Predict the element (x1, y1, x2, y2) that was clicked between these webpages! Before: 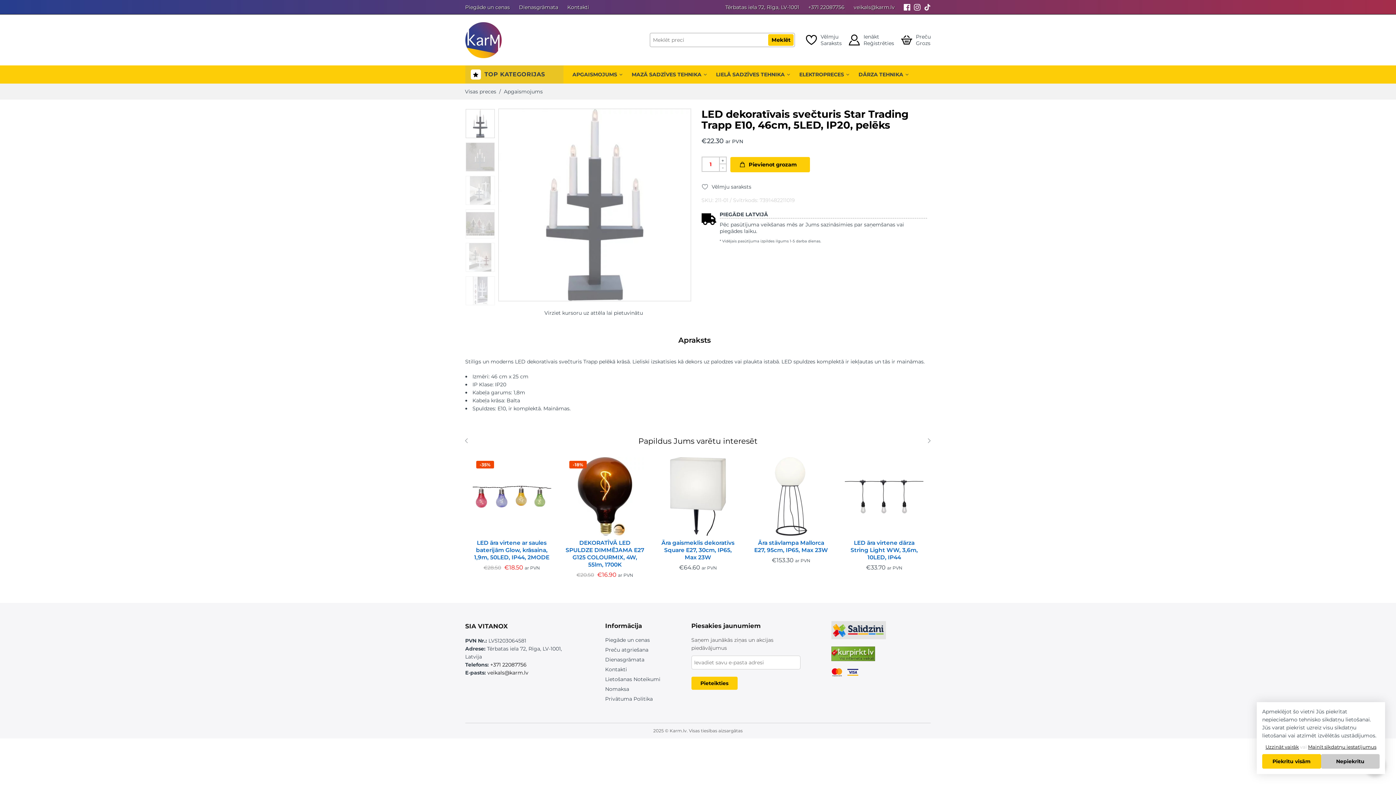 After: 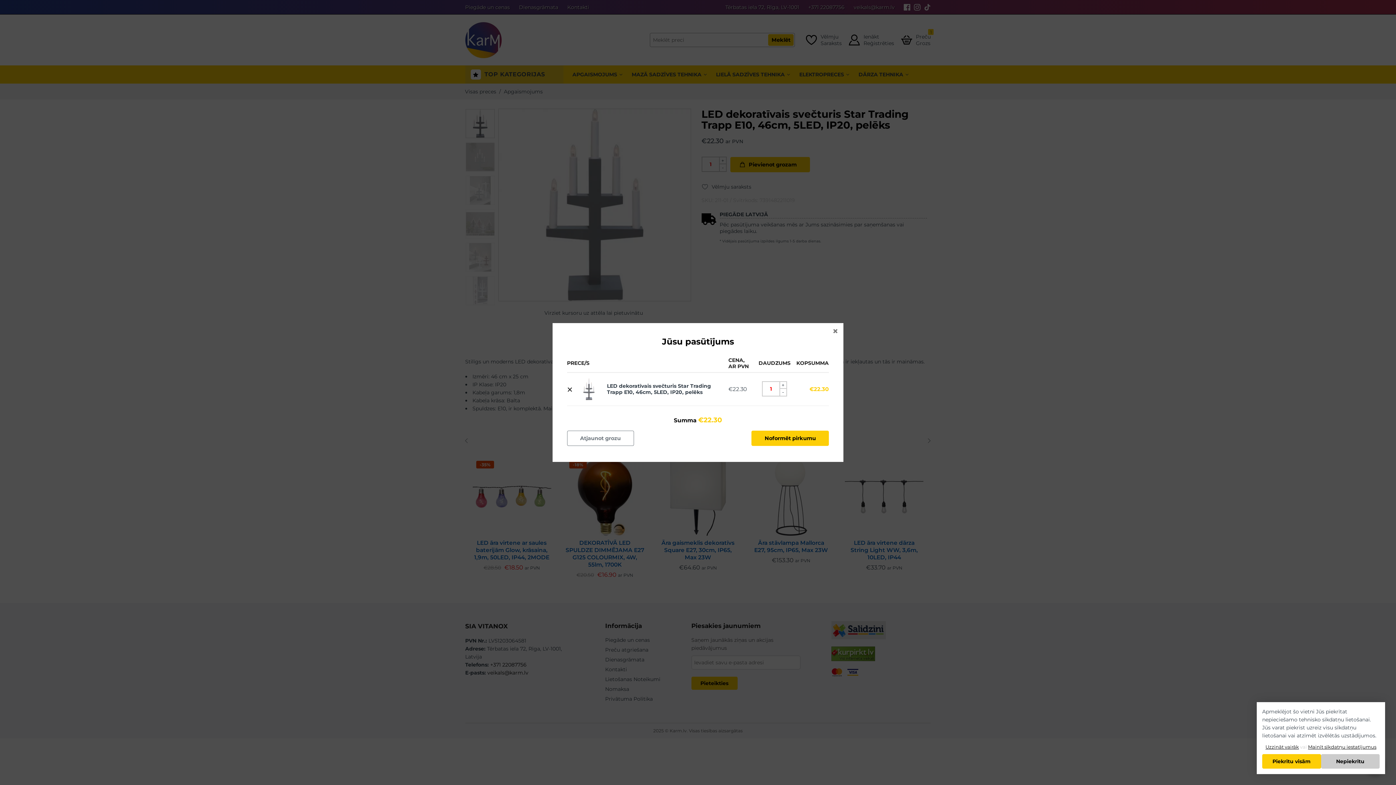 Action: bbox: (730, 157, 810, 172) label: Pievienot grozam